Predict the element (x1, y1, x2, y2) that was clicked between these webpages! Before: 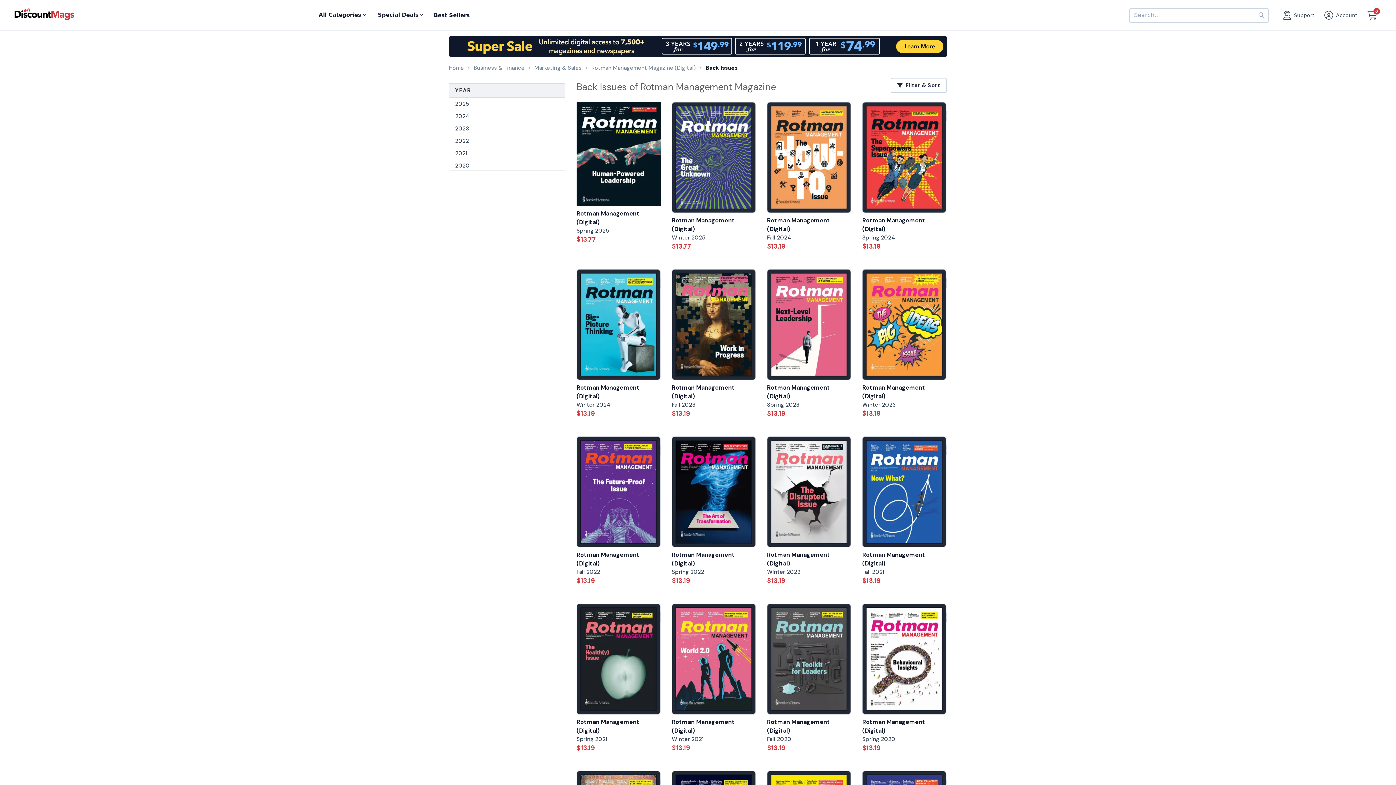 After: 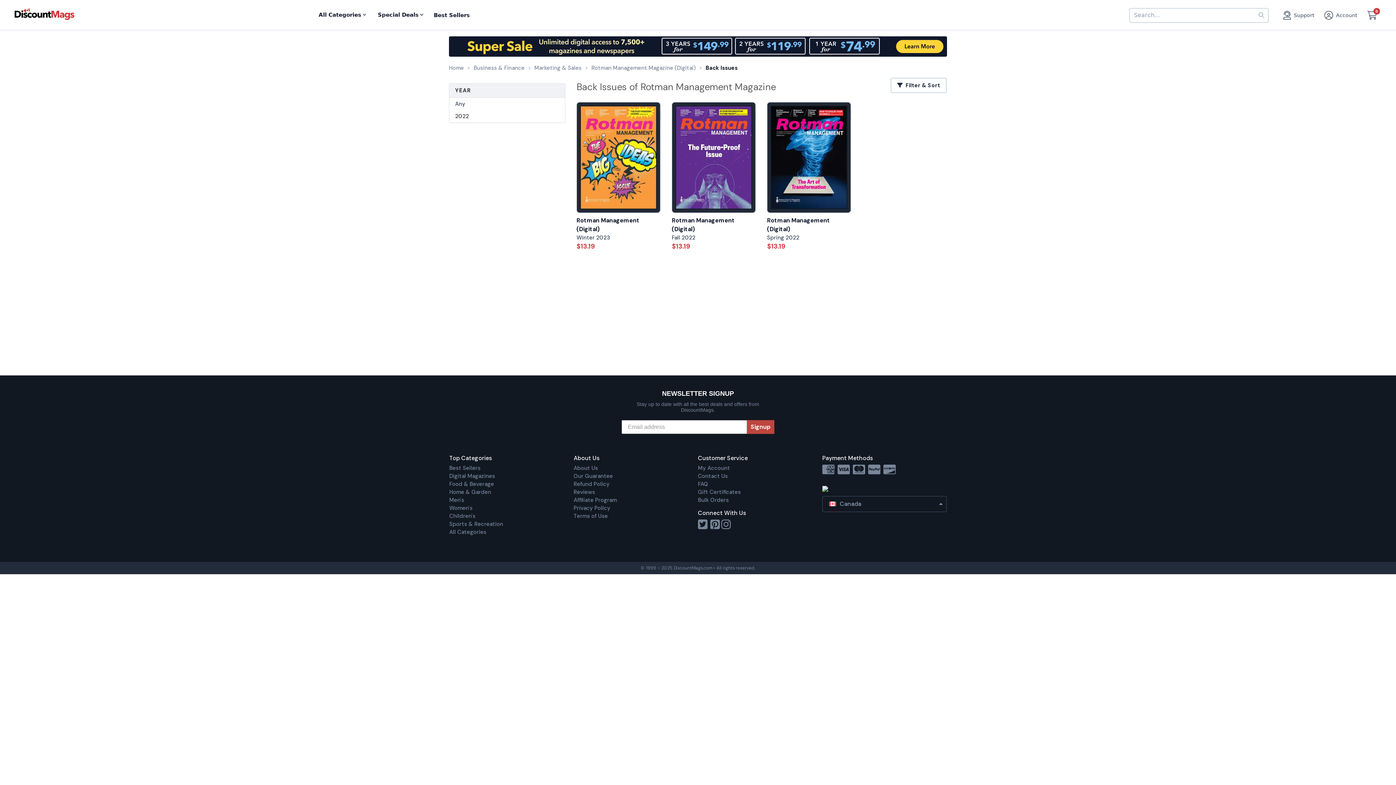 Action: label: 2022 bbox: (449, 134, 565, 147)